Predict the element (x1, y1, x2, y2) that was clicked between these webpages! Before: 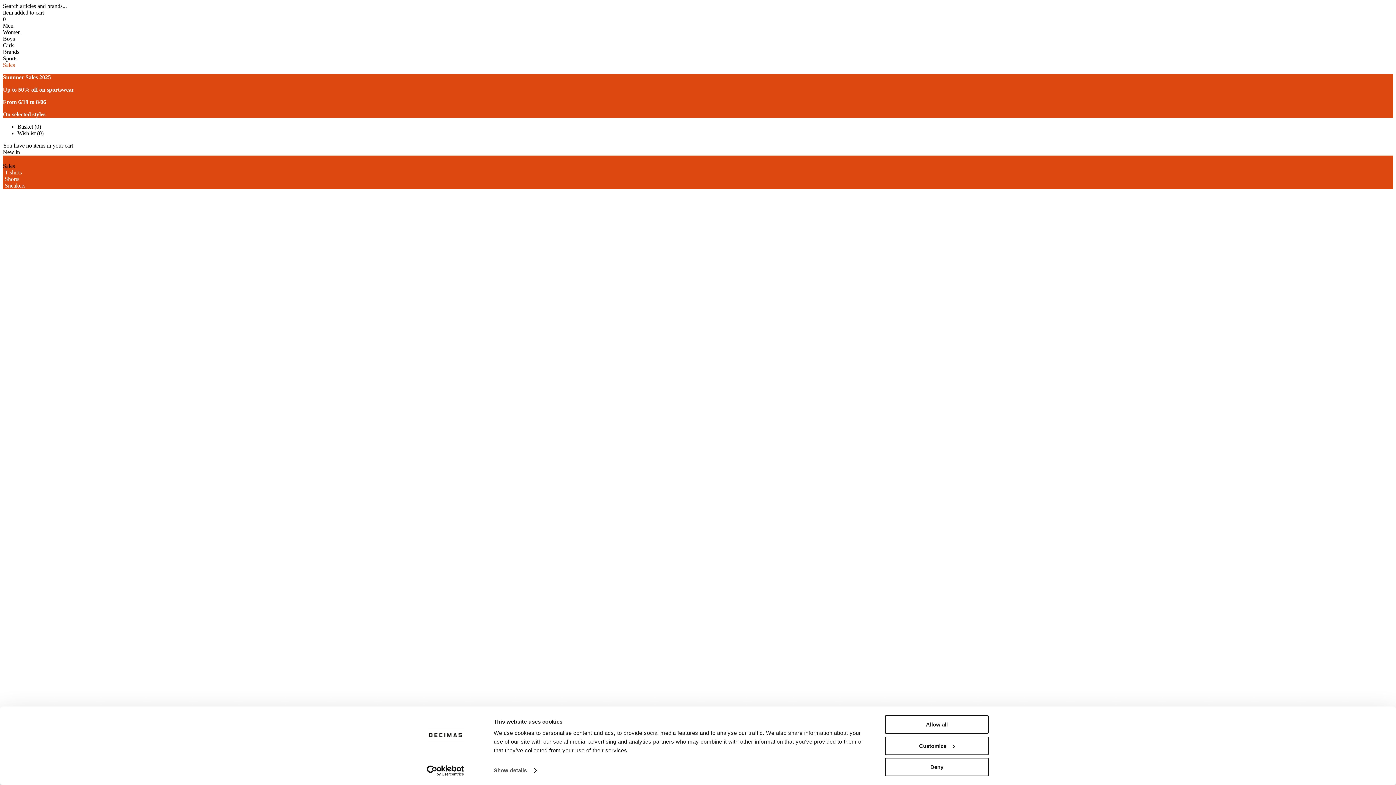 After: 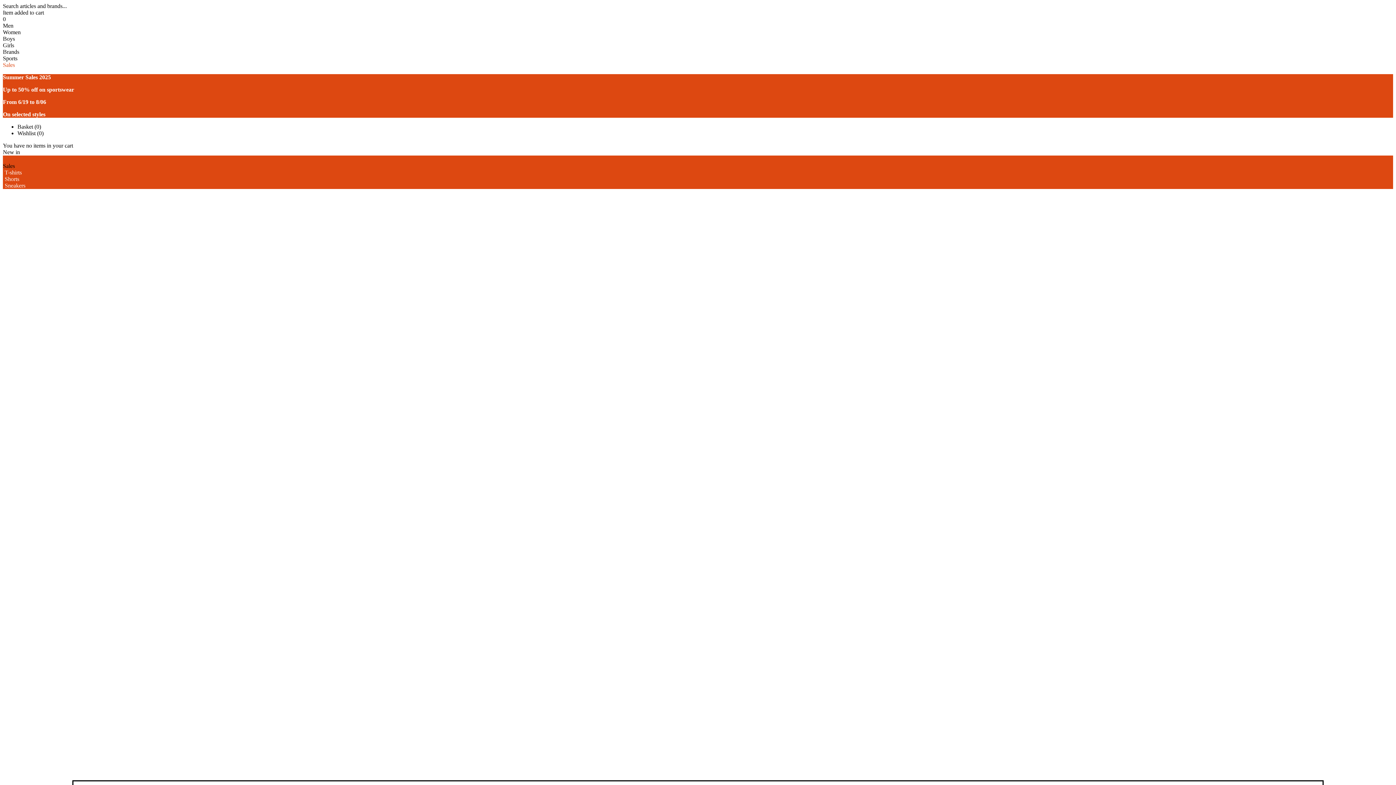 Action: bbox: (885, 715, 989, 734) label: Allow all